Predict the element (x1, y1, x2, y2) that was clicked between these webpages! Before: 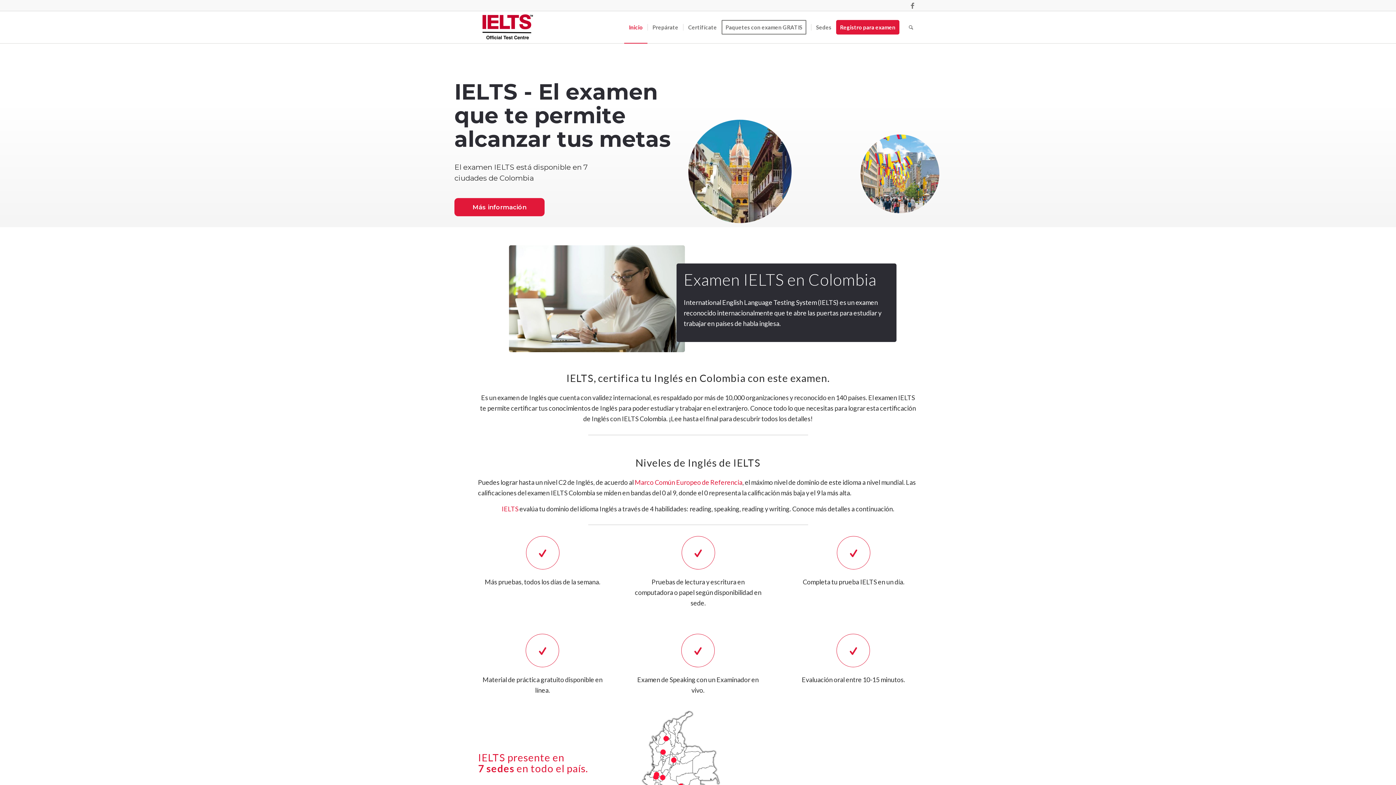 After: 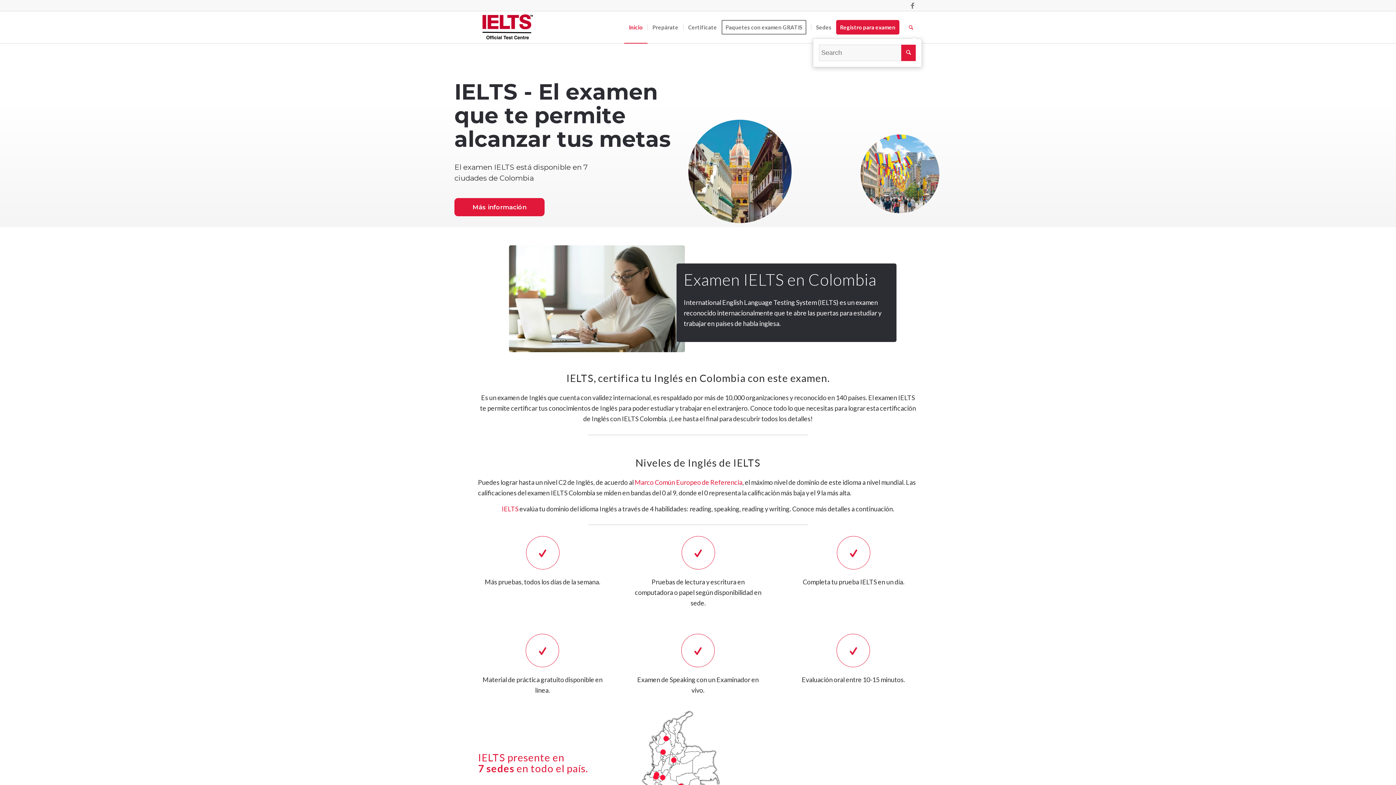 Action: label: Search bbox: (904, 11, 918, 43)